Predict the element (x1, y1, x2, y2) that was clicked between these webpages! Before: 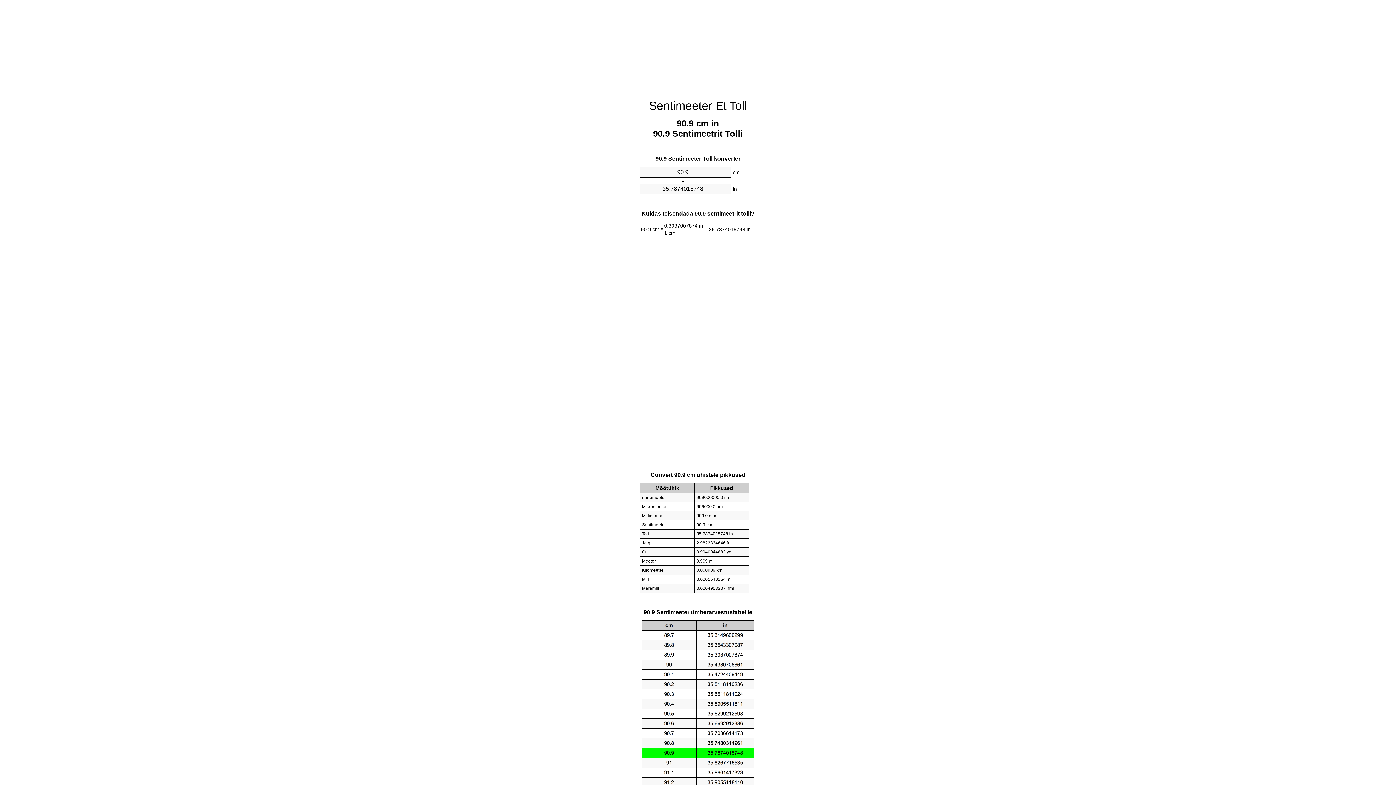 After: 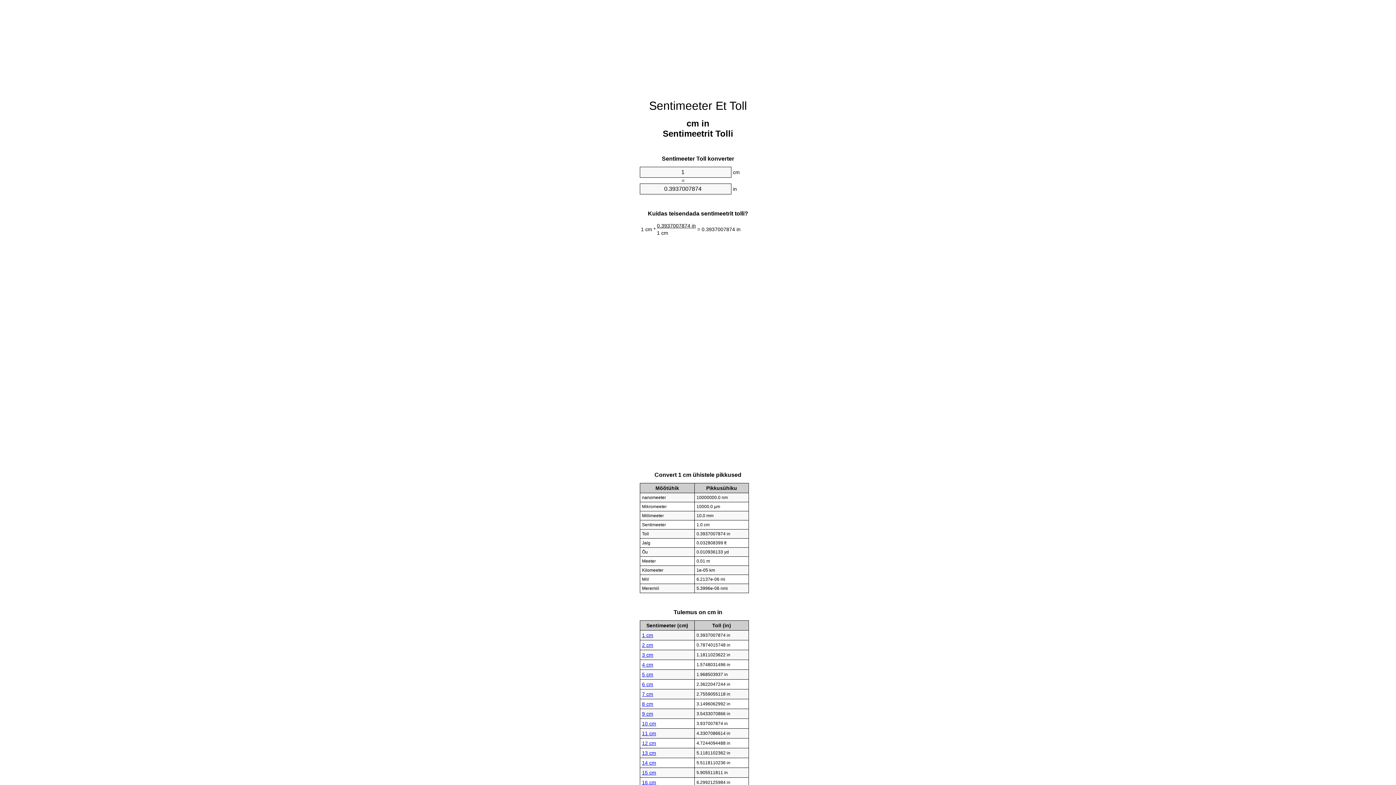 Action: label: Sentimeeter Et Toll bbox: (649, 99, 747, 112)